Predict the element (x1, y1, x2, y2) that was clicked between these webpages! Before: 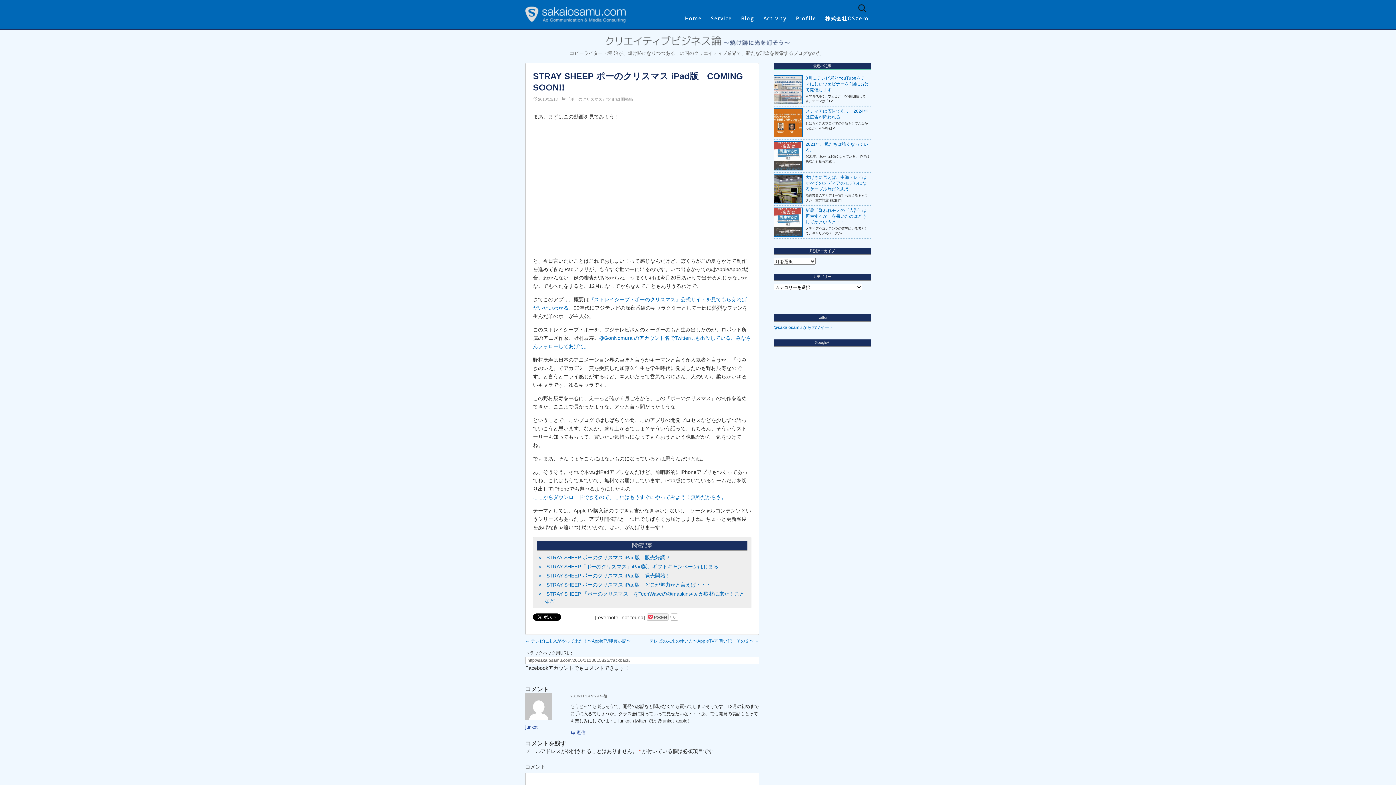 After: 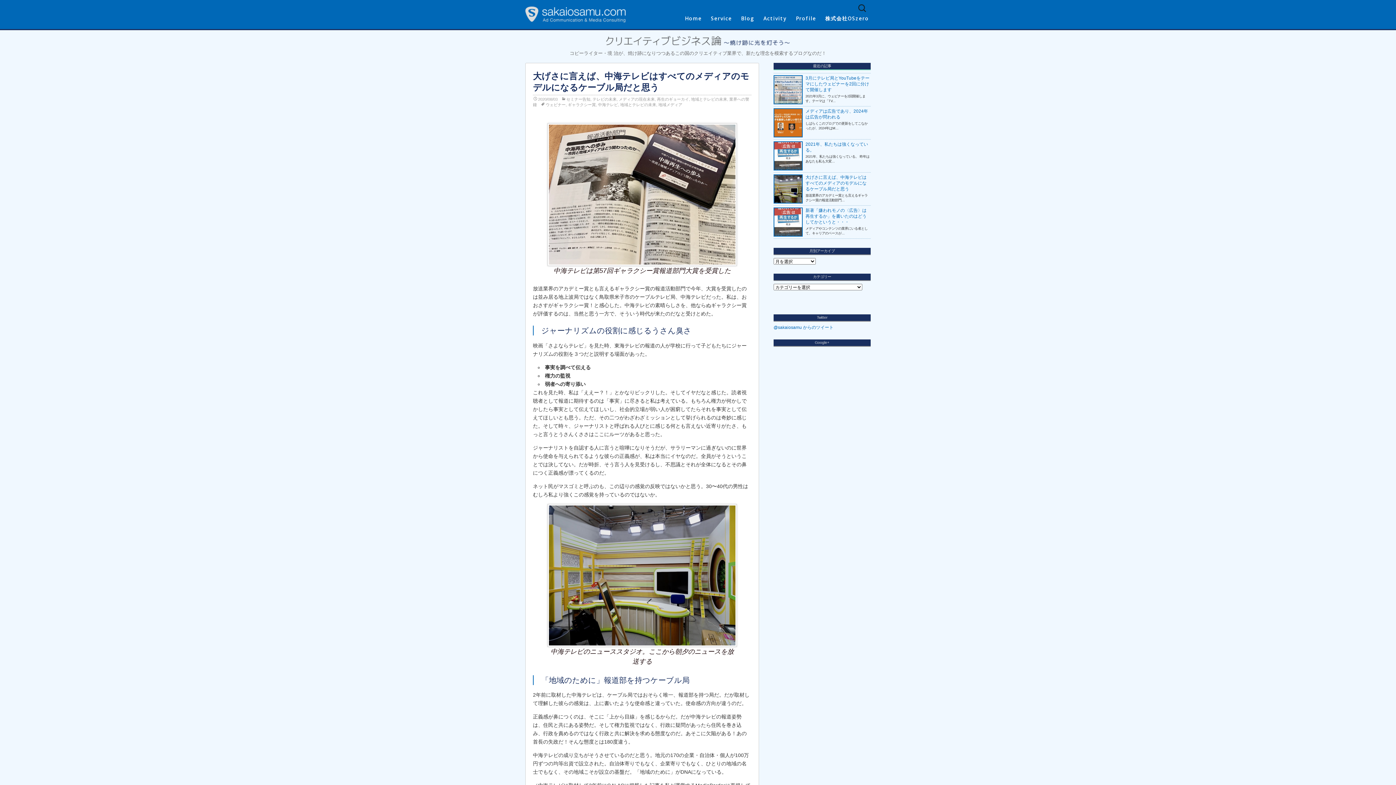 Action: bbox: (805, 174, 866, 191) label: 大げさに言えば、中海テレビはすべてのメディアのモデルになるケーブル局だと思う